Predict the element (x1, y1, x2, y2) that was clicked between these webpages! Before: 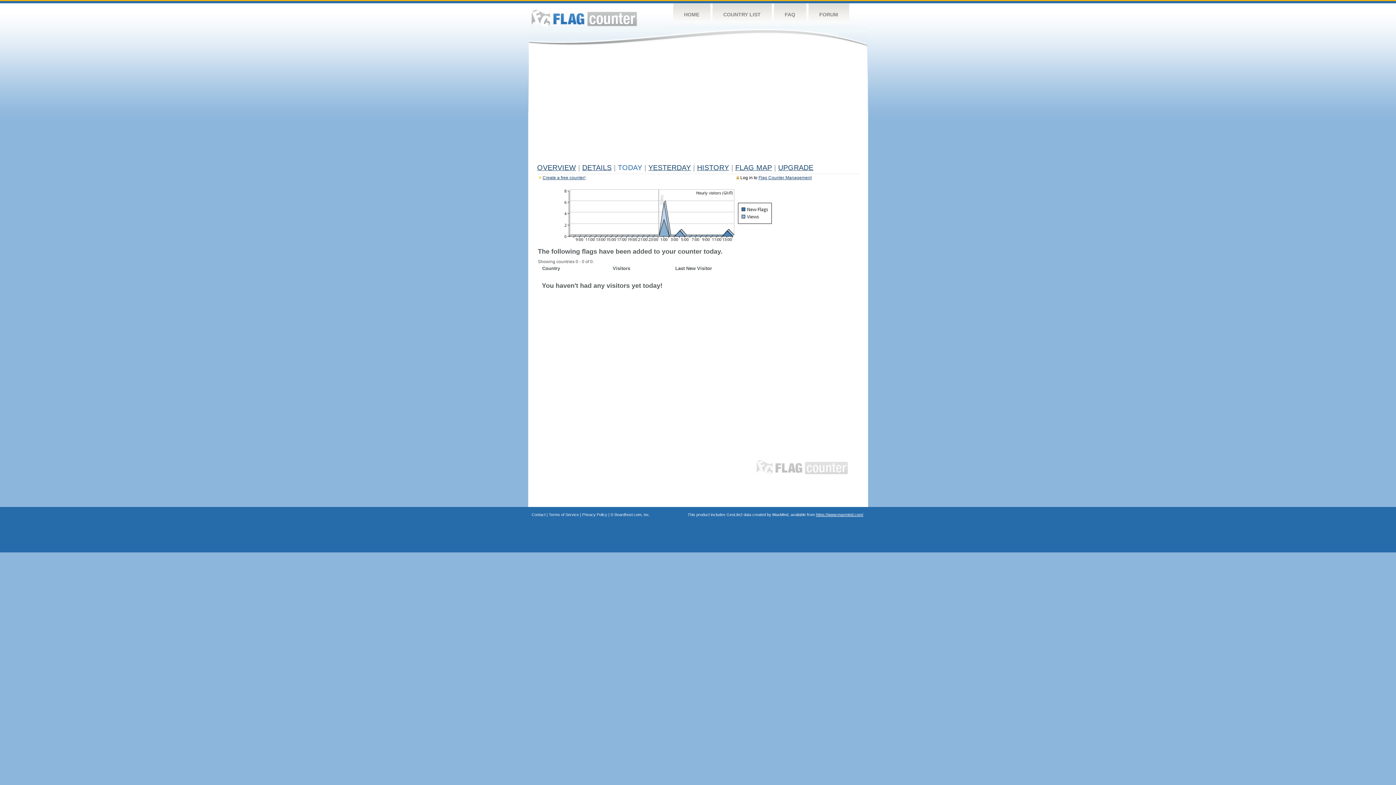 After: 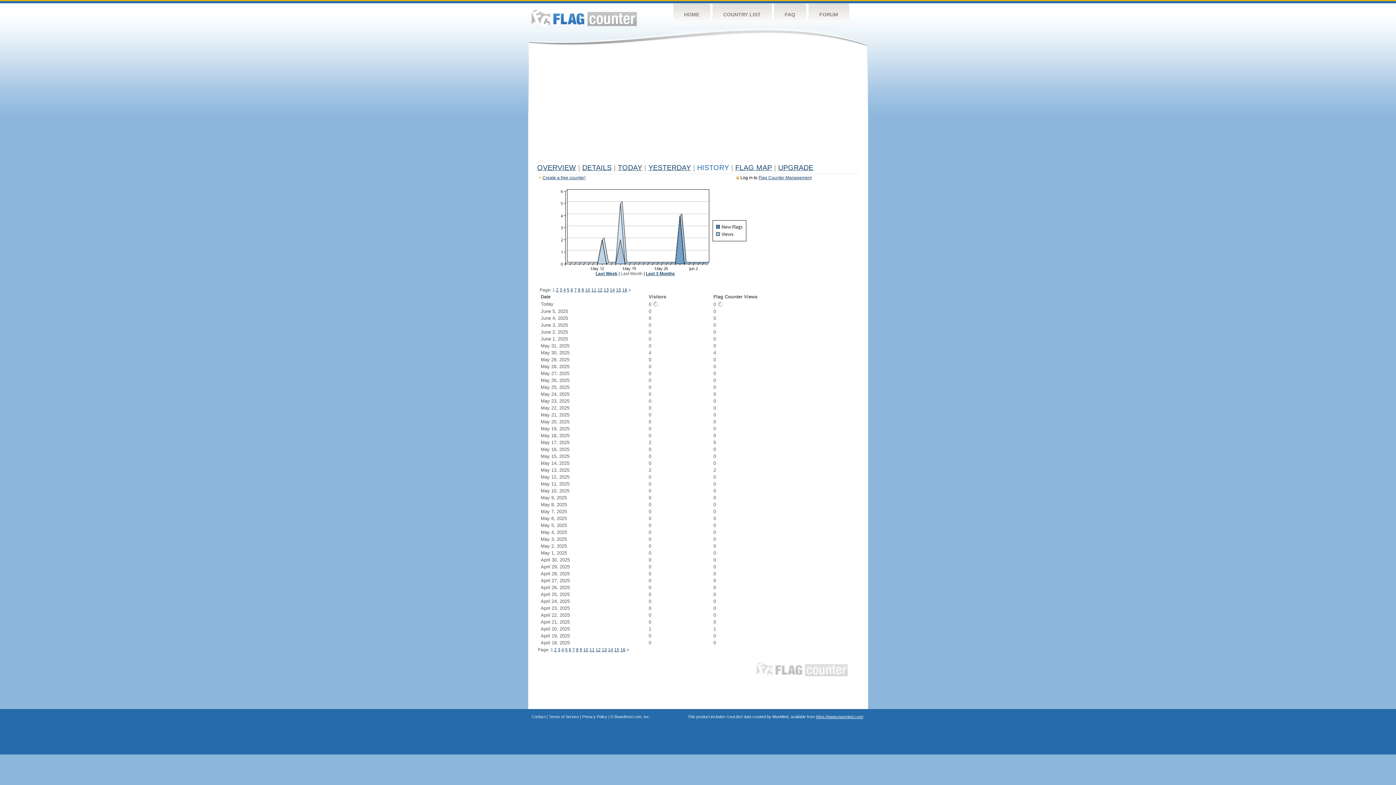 Action: bbox: (697, 163, 729, 171) label: HISTORY